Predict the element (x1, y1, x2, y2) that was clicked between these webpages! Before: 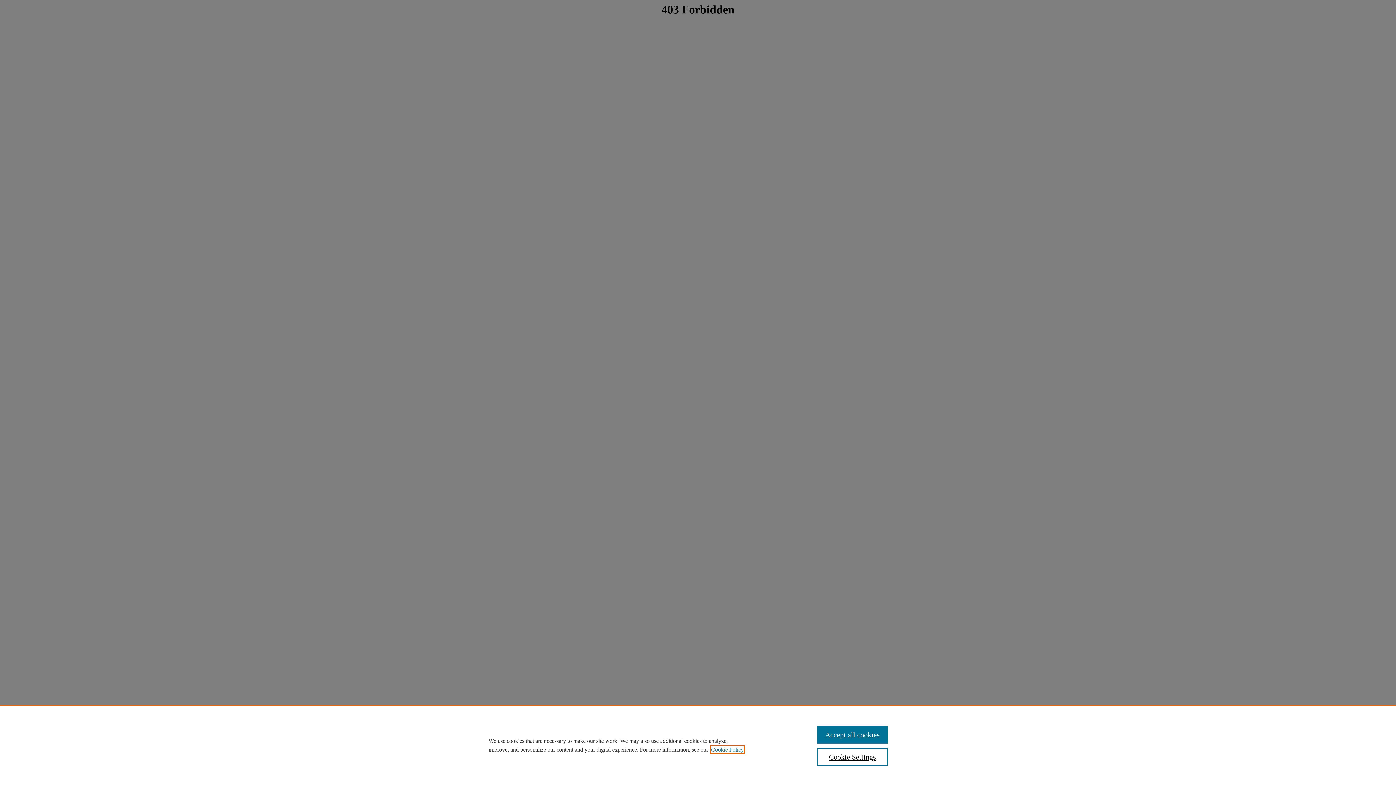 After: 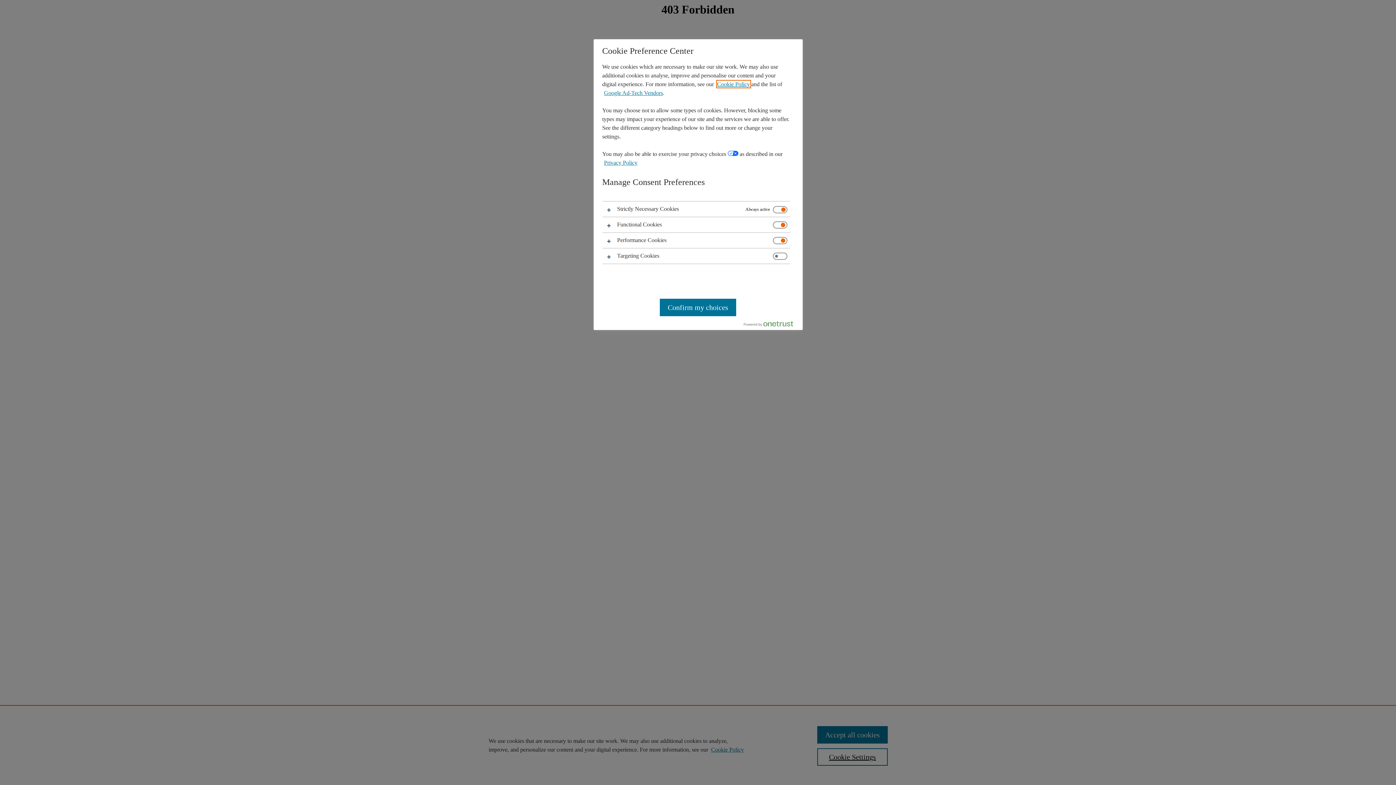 Action: bbox: (817, 748, 887, 766) label: Cookie Settings